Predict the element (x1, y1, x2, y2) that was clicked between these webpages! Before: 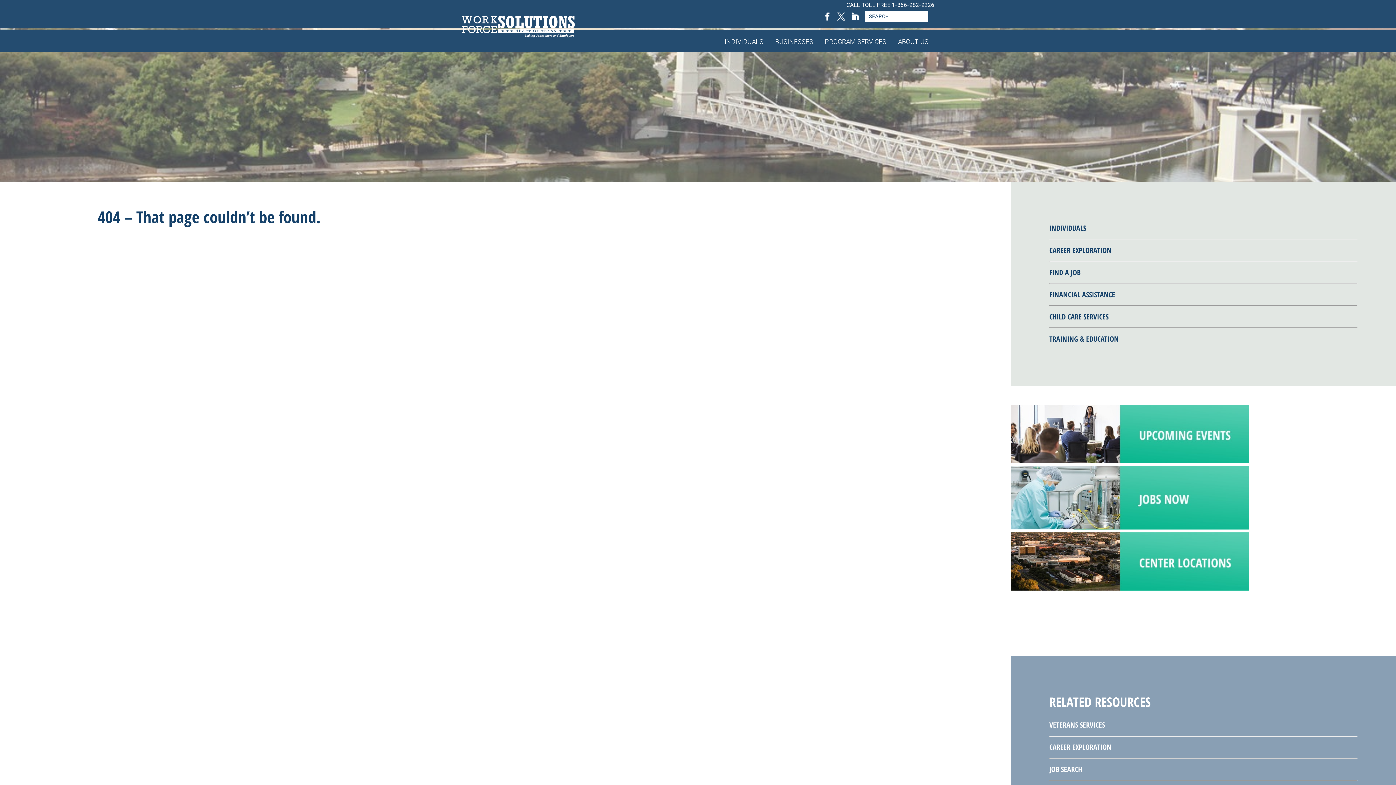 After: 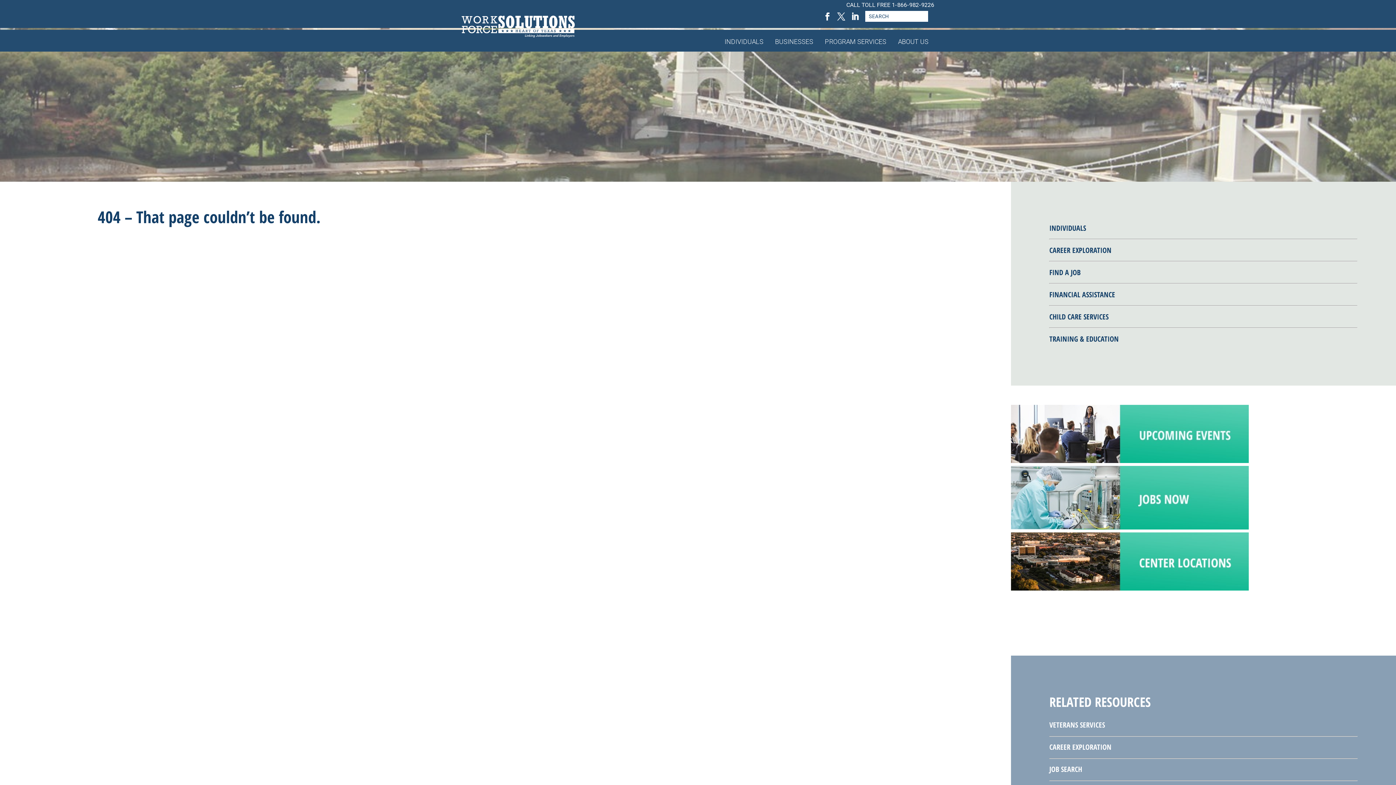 Action: label: VETERANS SERVICES bbox: (1049, 720, 1105, 730)